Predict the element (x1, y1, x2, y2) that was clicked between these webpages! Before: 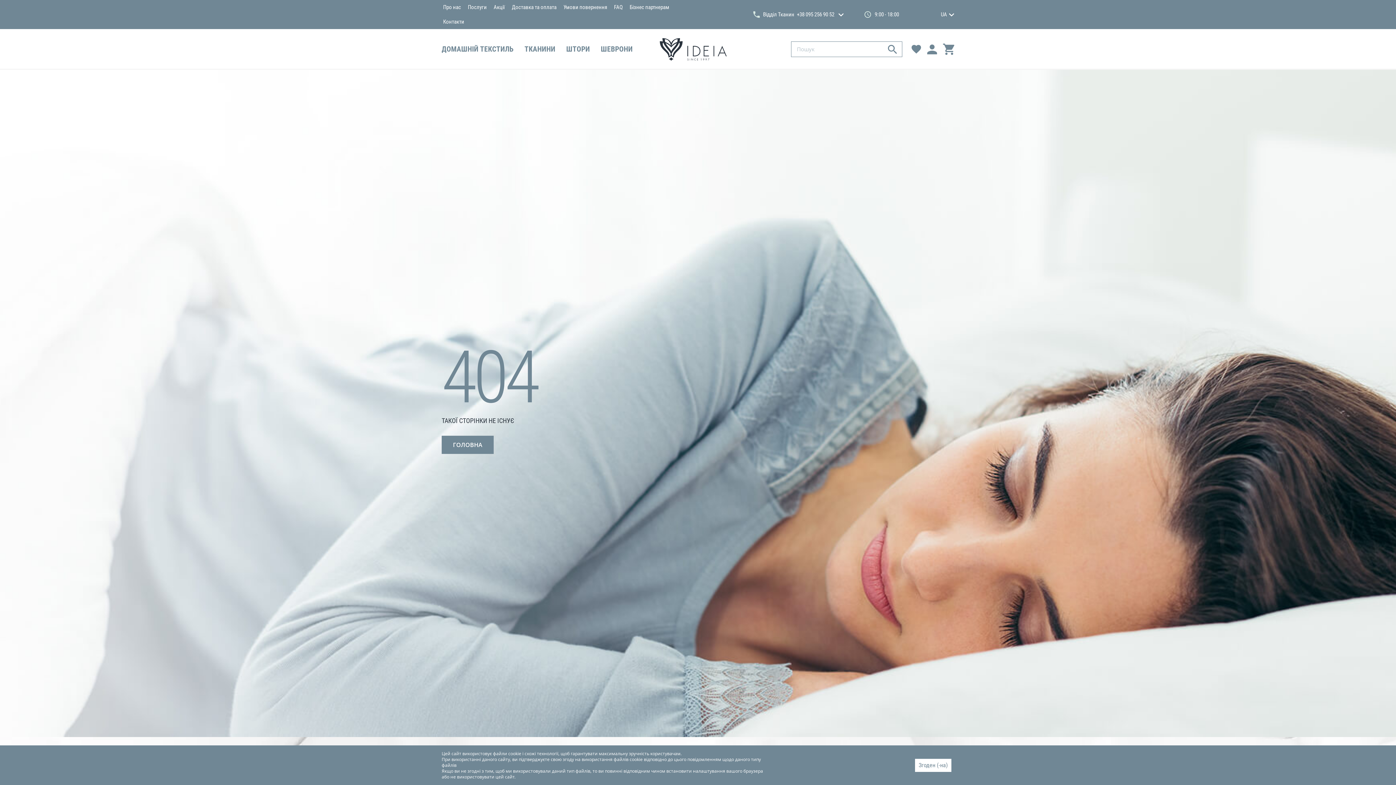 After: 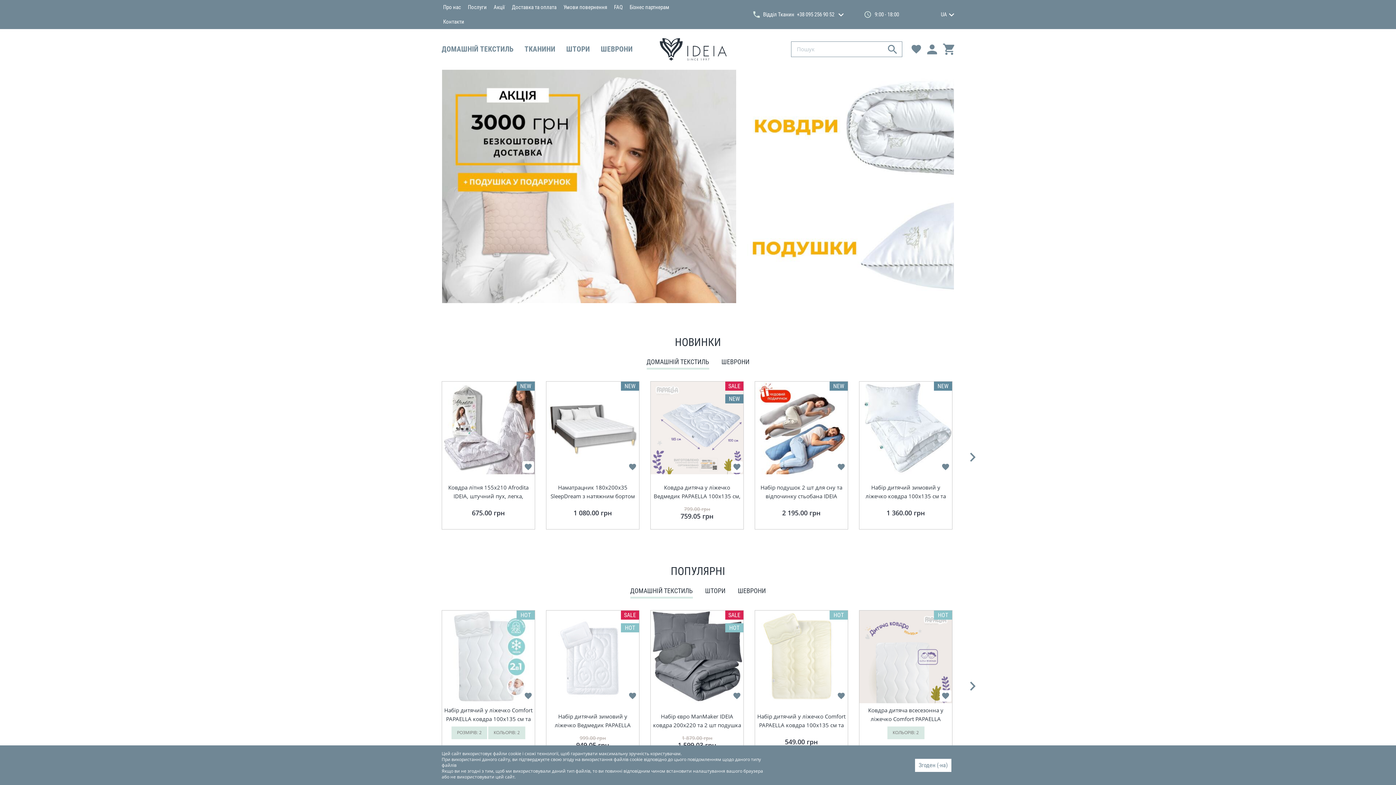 Action: bbox: (660, 36, 726, 62)